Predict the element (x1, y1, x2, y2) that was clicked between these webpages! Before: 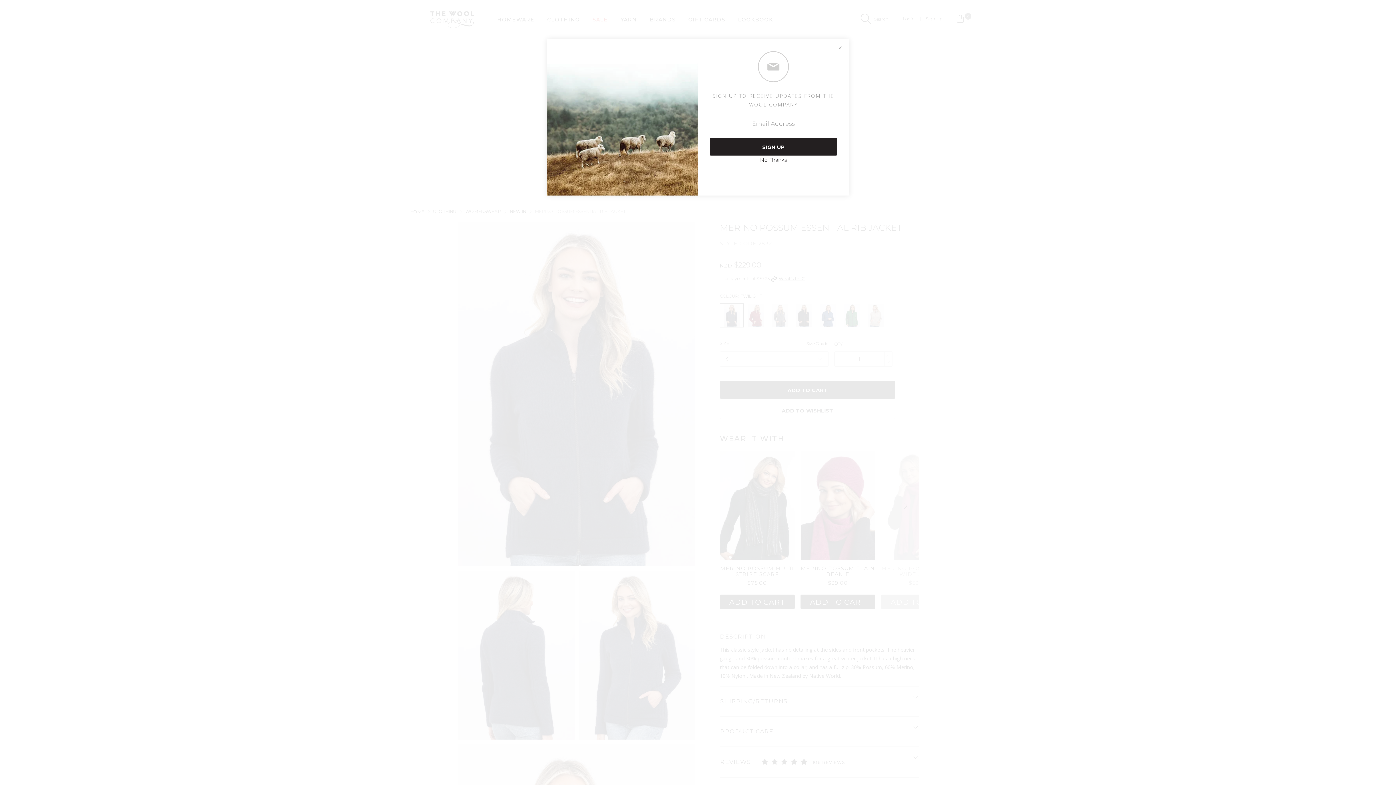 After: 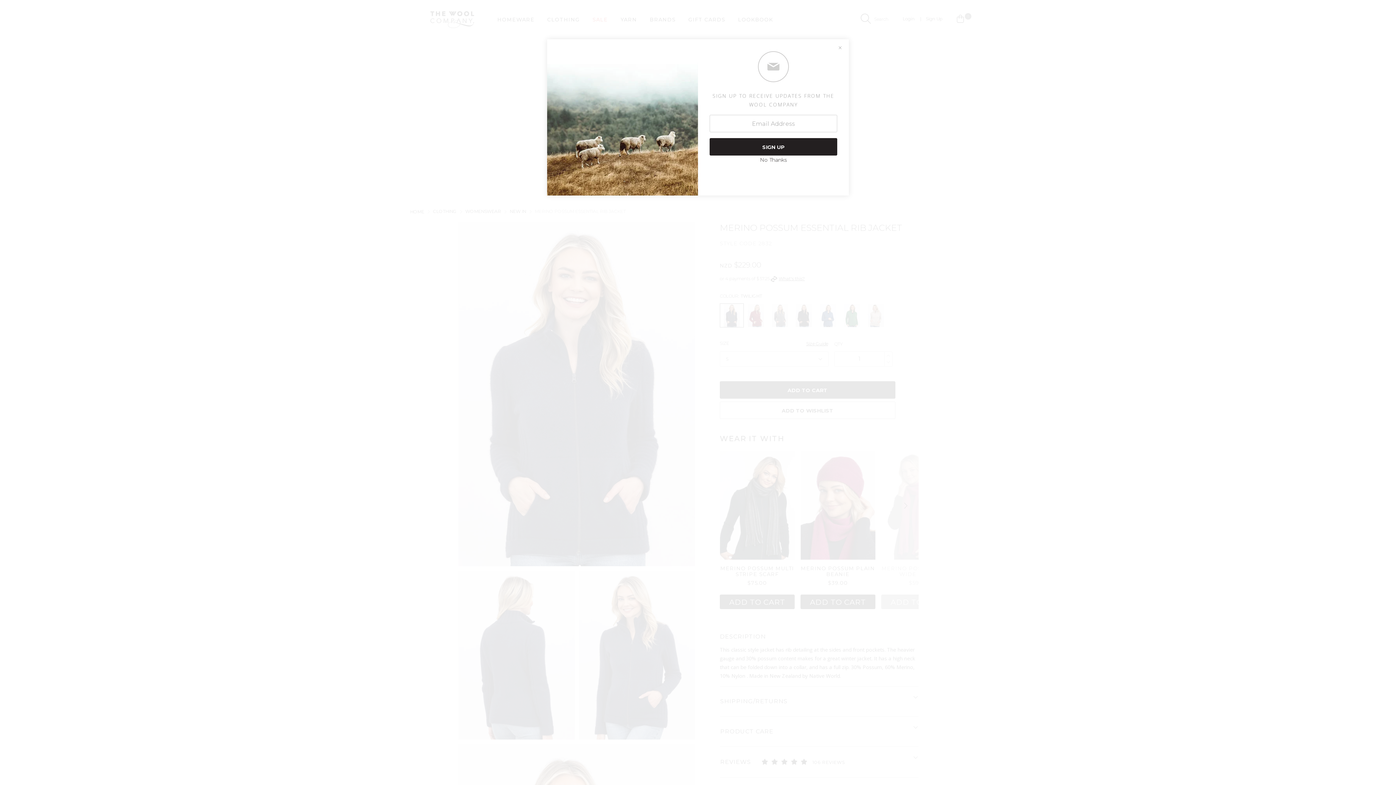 Action: label: No Thanks bbox: (760, 156, 787, 163)